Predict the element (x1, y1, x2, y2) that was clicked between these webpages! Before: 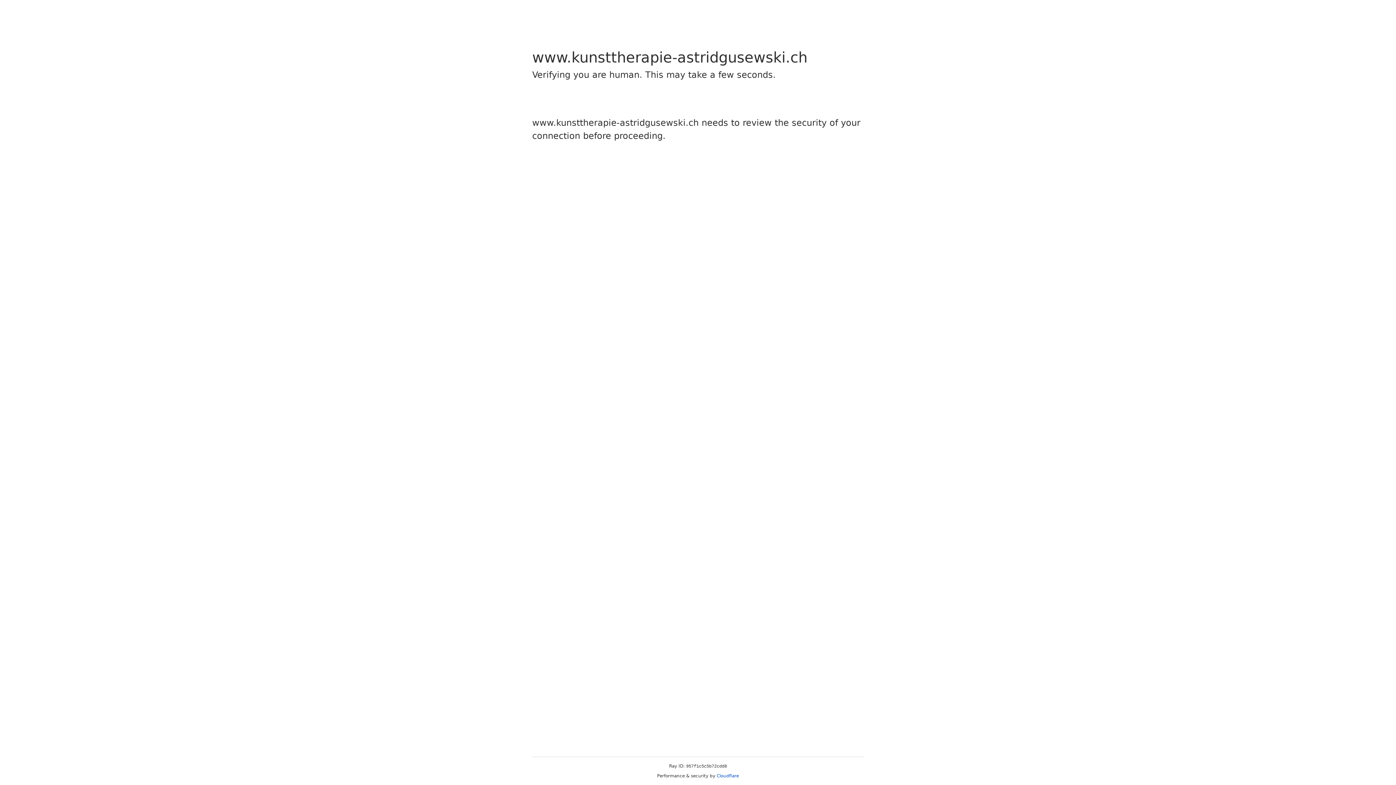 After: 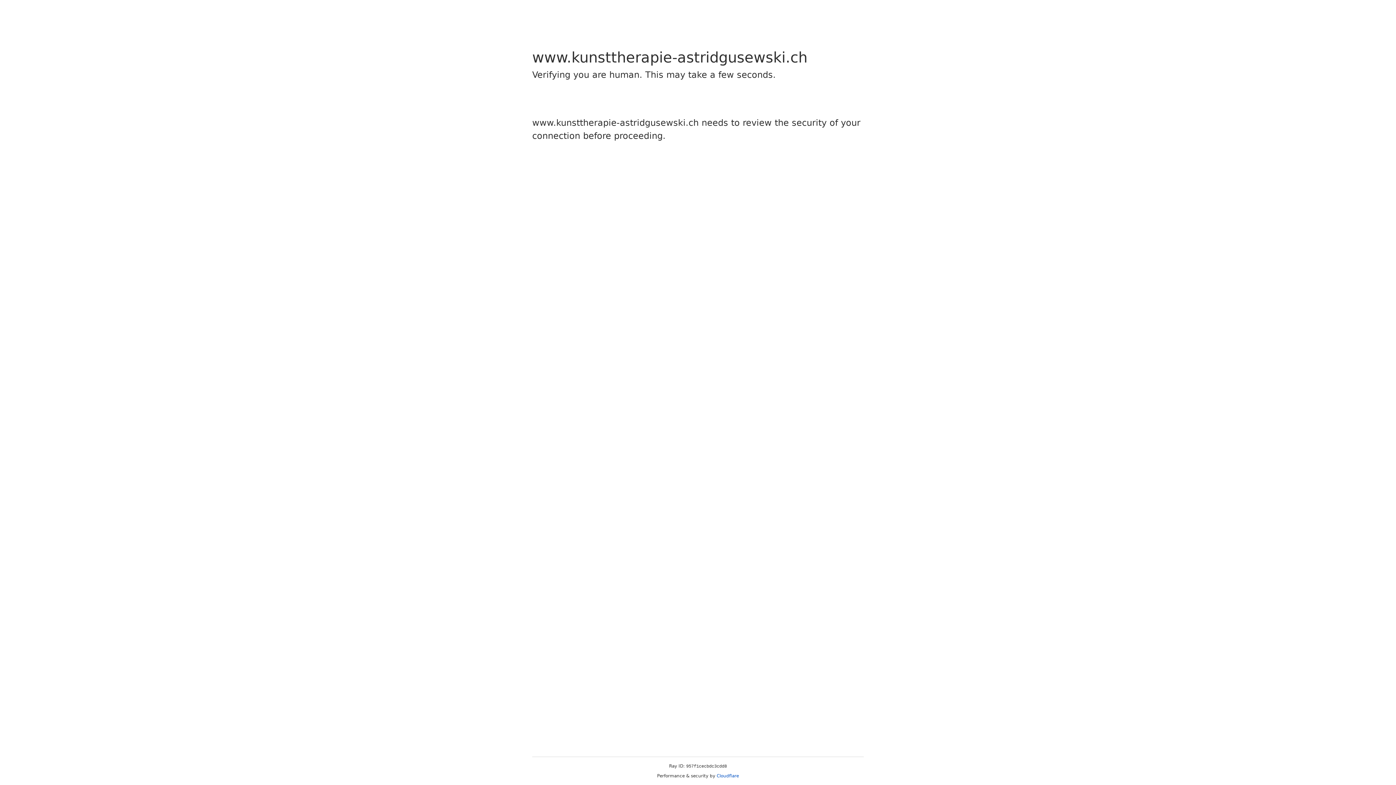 Action: bbox: (716, 773, 739, 778) label: Cloudflare